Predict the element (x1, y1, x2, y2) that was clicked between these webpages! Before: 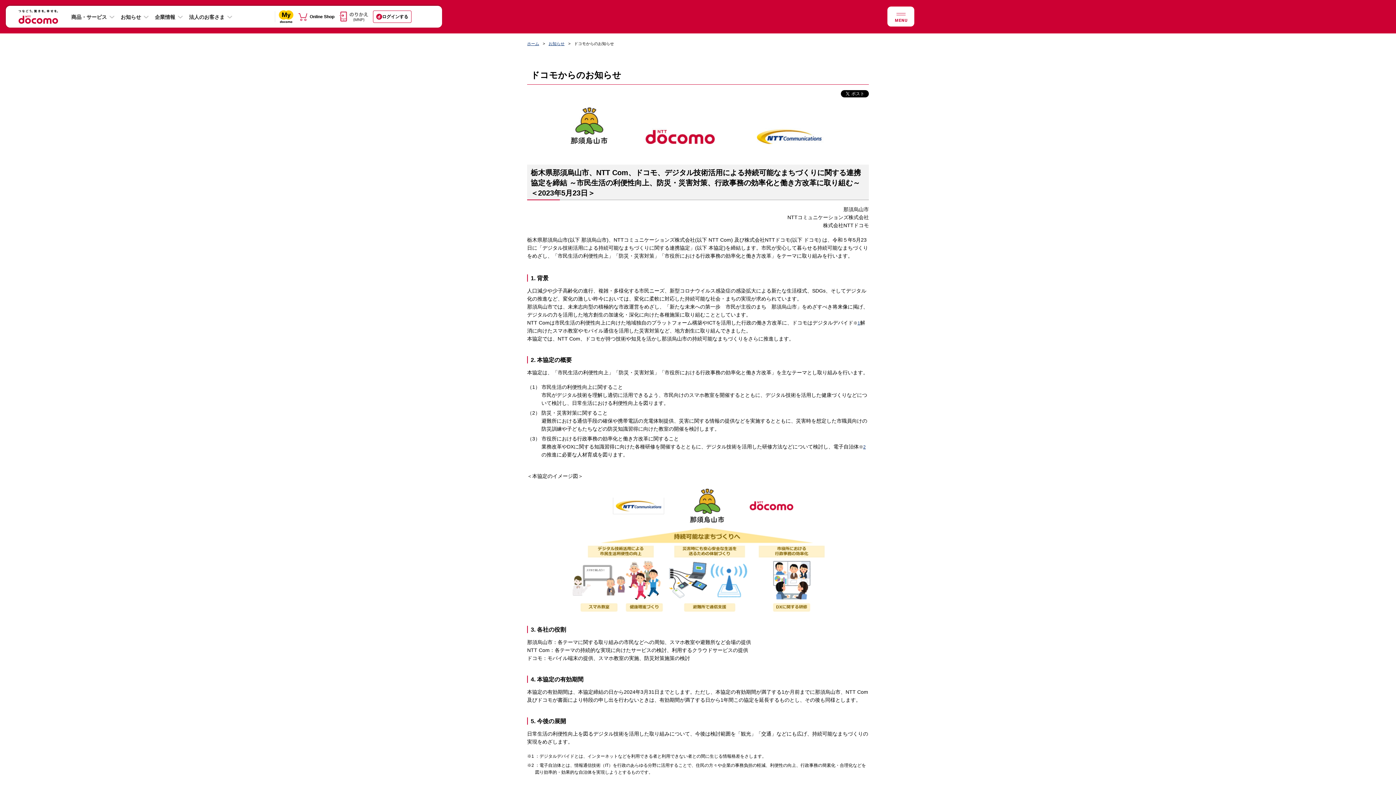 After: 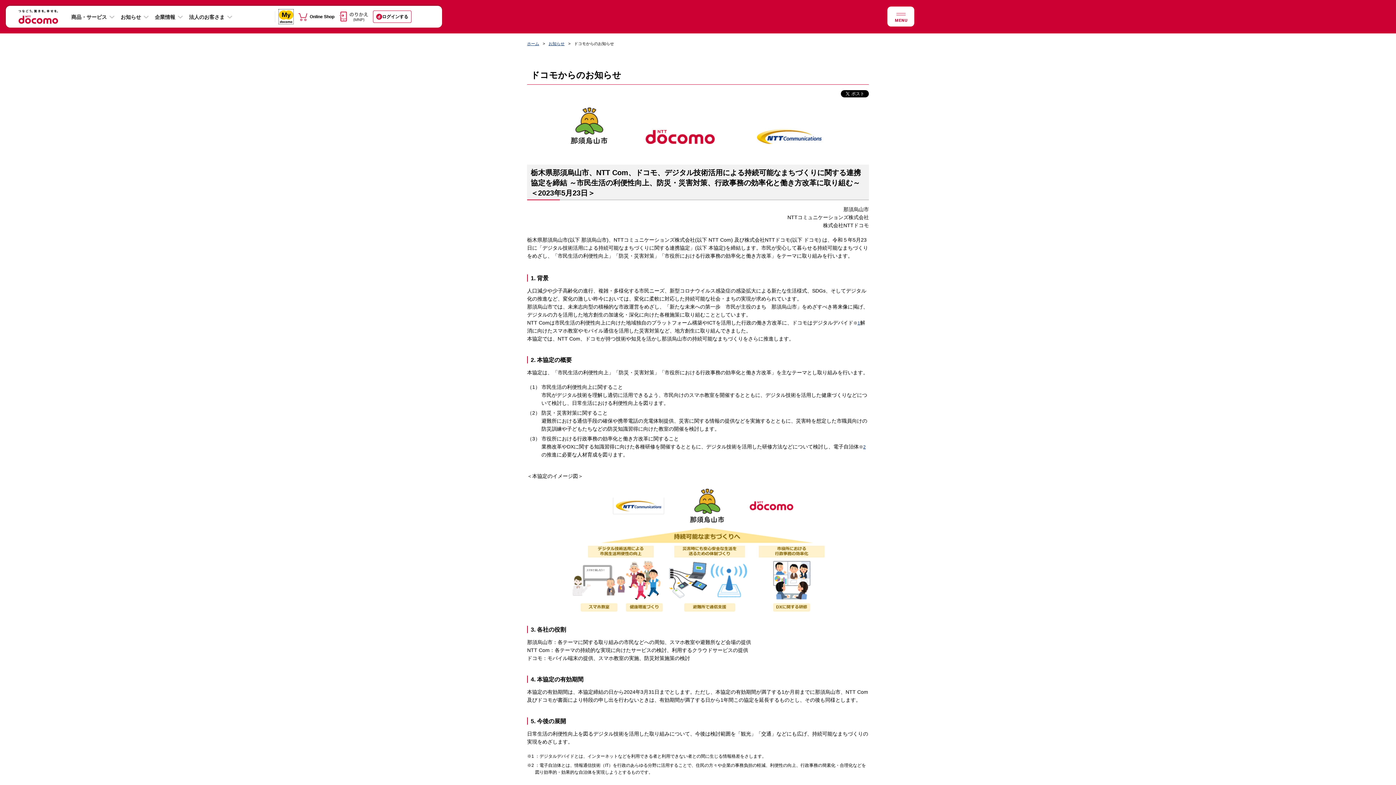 Action: bbox: (278, 10, 293, 16)